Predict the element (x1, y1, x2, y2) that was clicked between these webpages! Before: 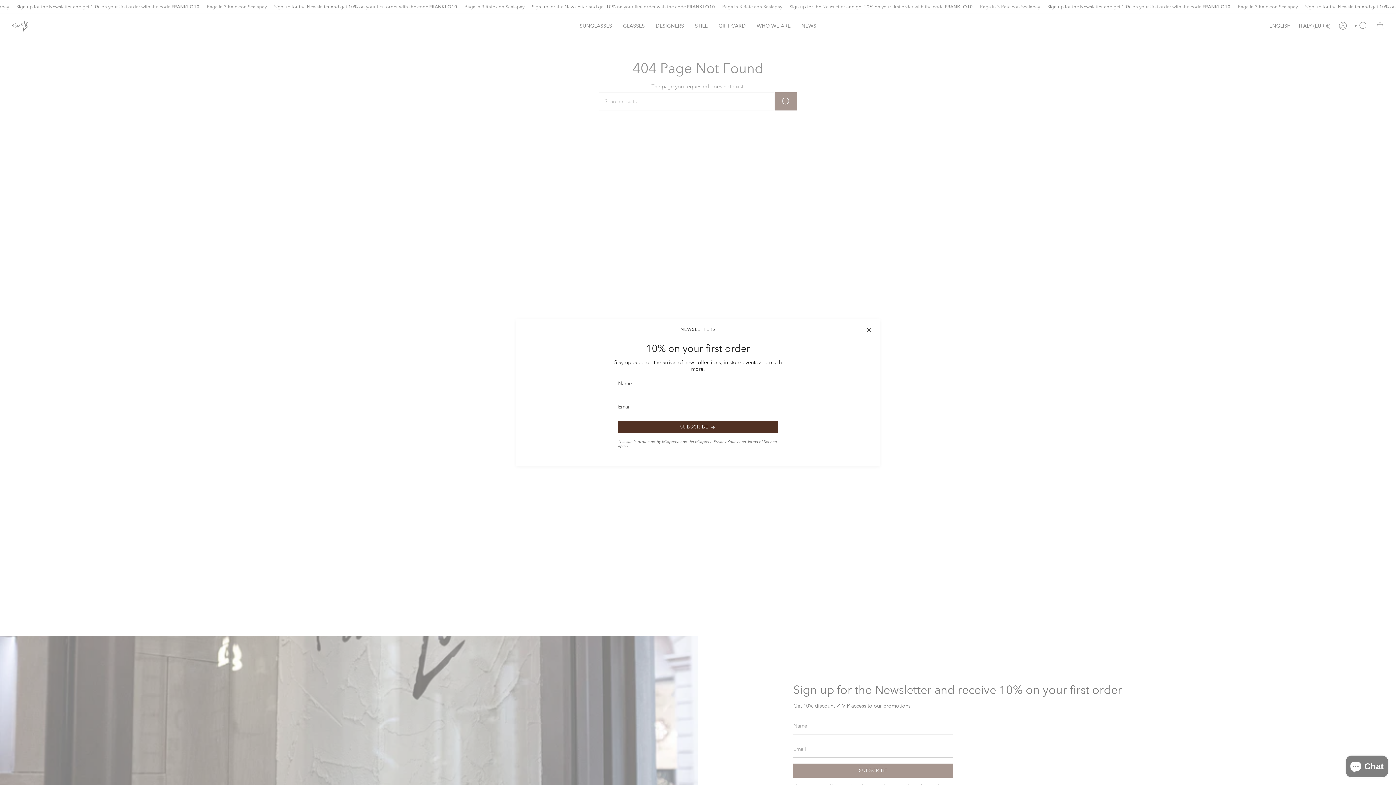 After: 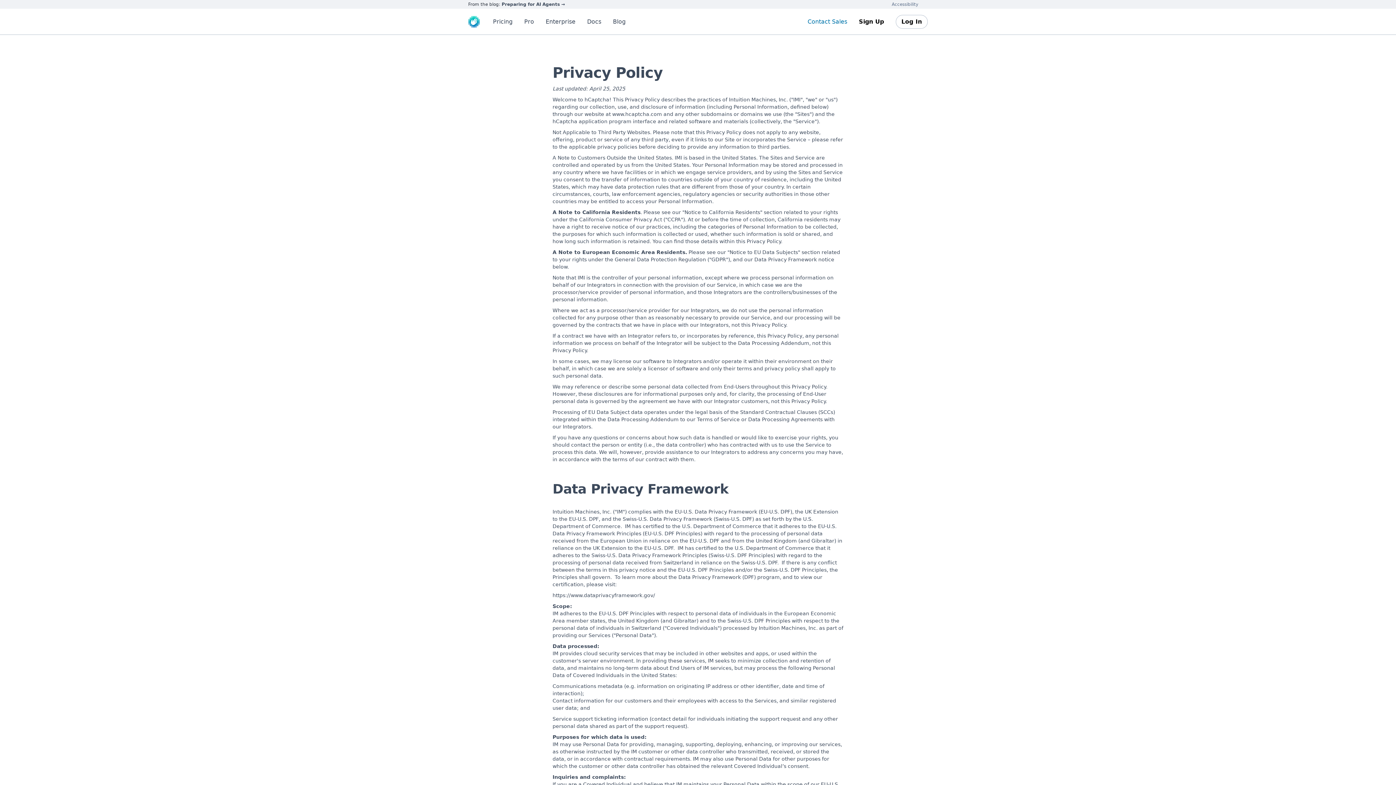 Action: bbox: (713, 439, 738, 444) label: Privacy Policy